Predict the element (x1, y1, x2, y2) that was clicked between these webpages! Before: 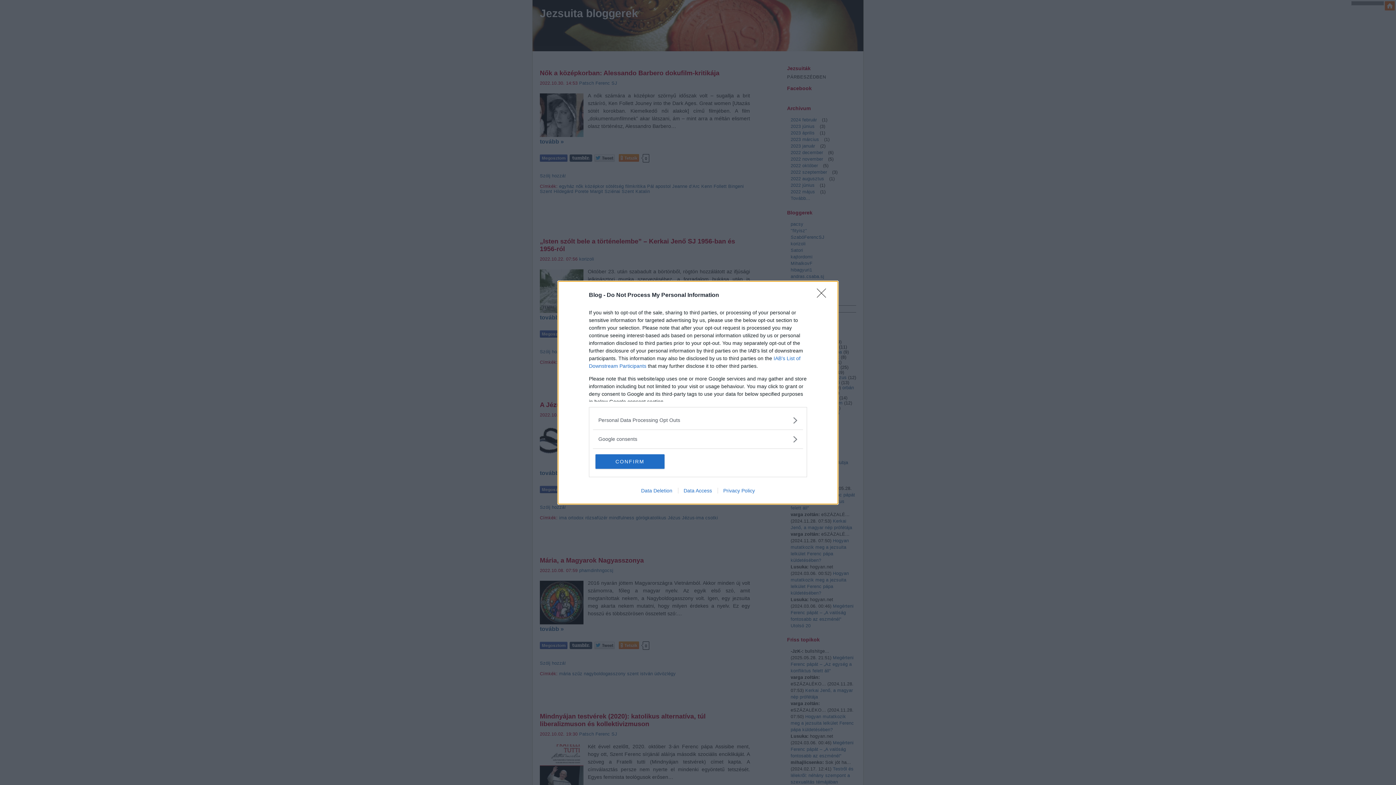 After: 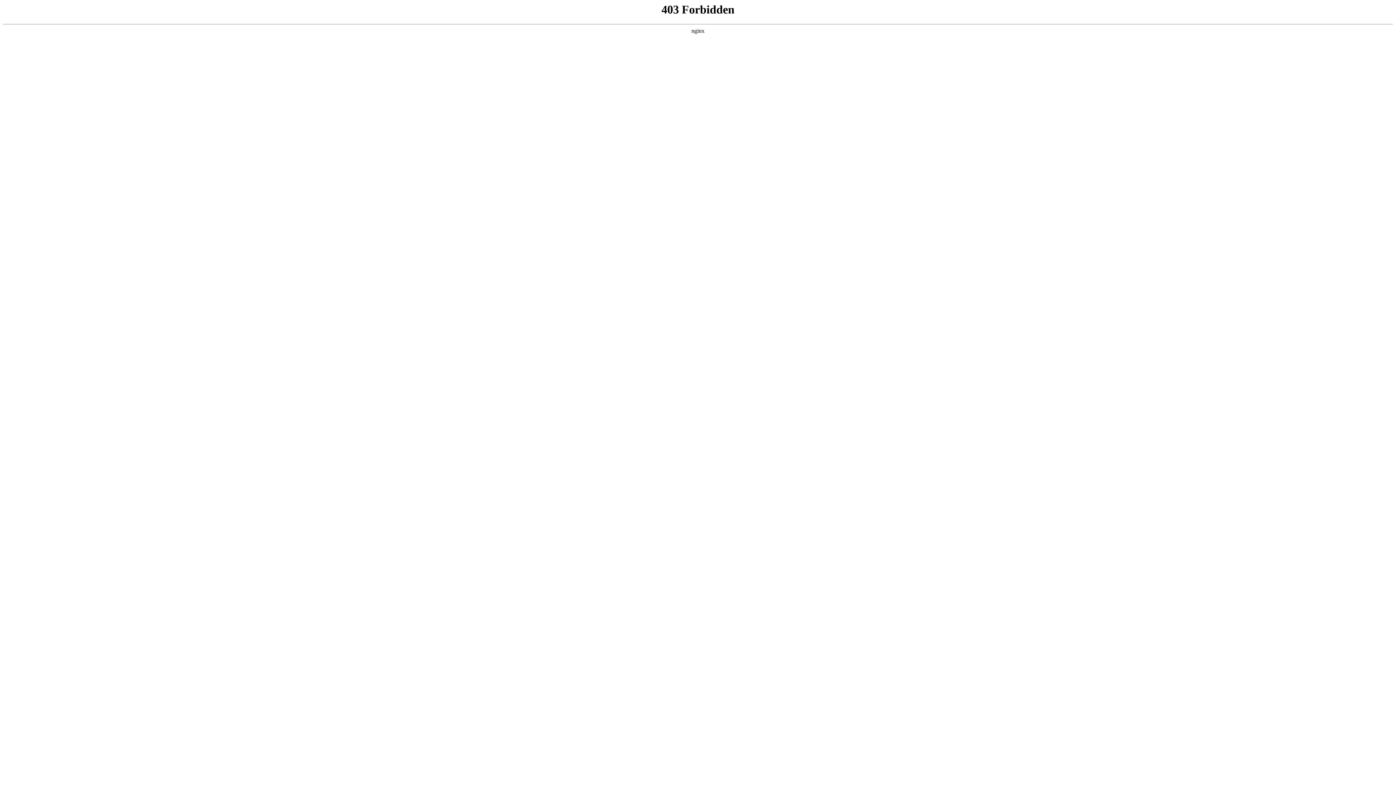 Action: bbox: (678, 487, 717, 493) label: Data Access